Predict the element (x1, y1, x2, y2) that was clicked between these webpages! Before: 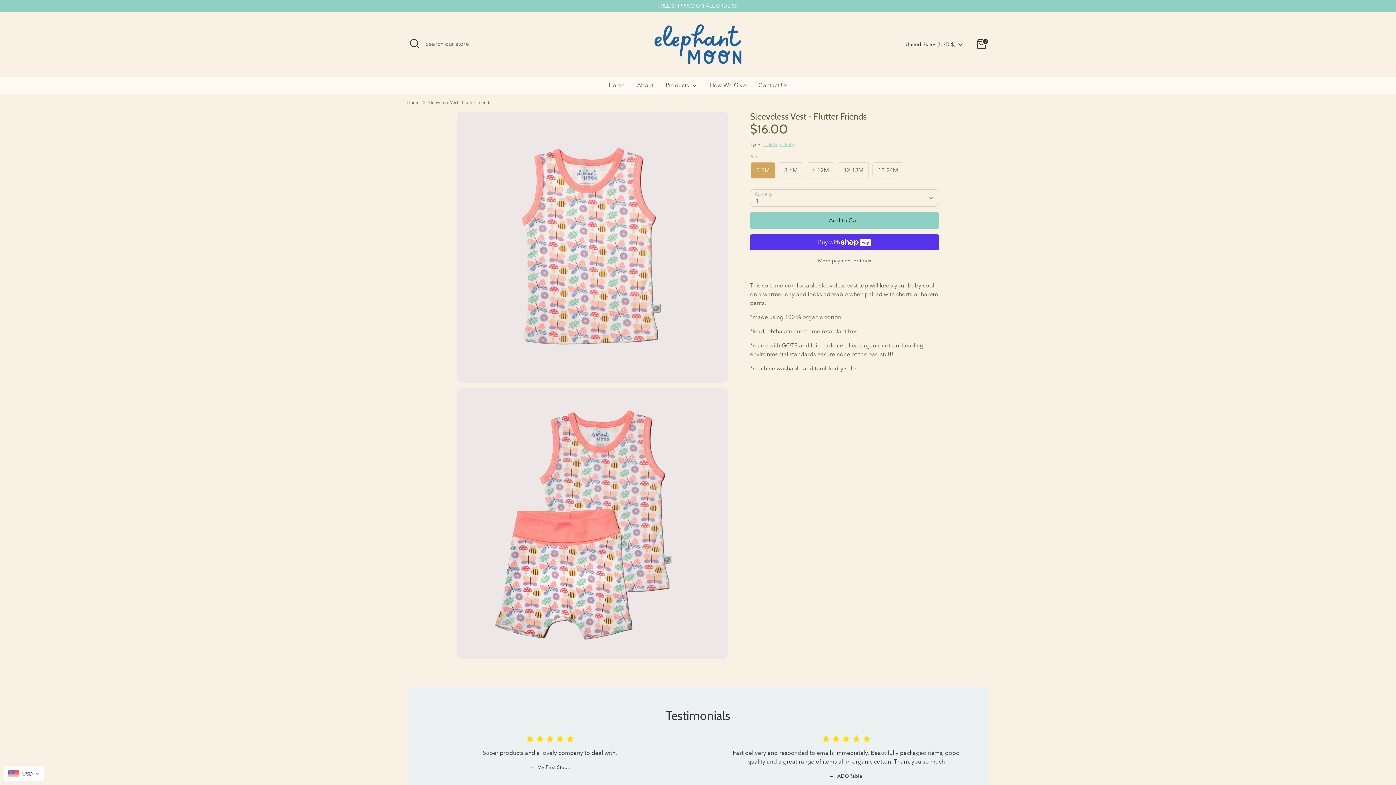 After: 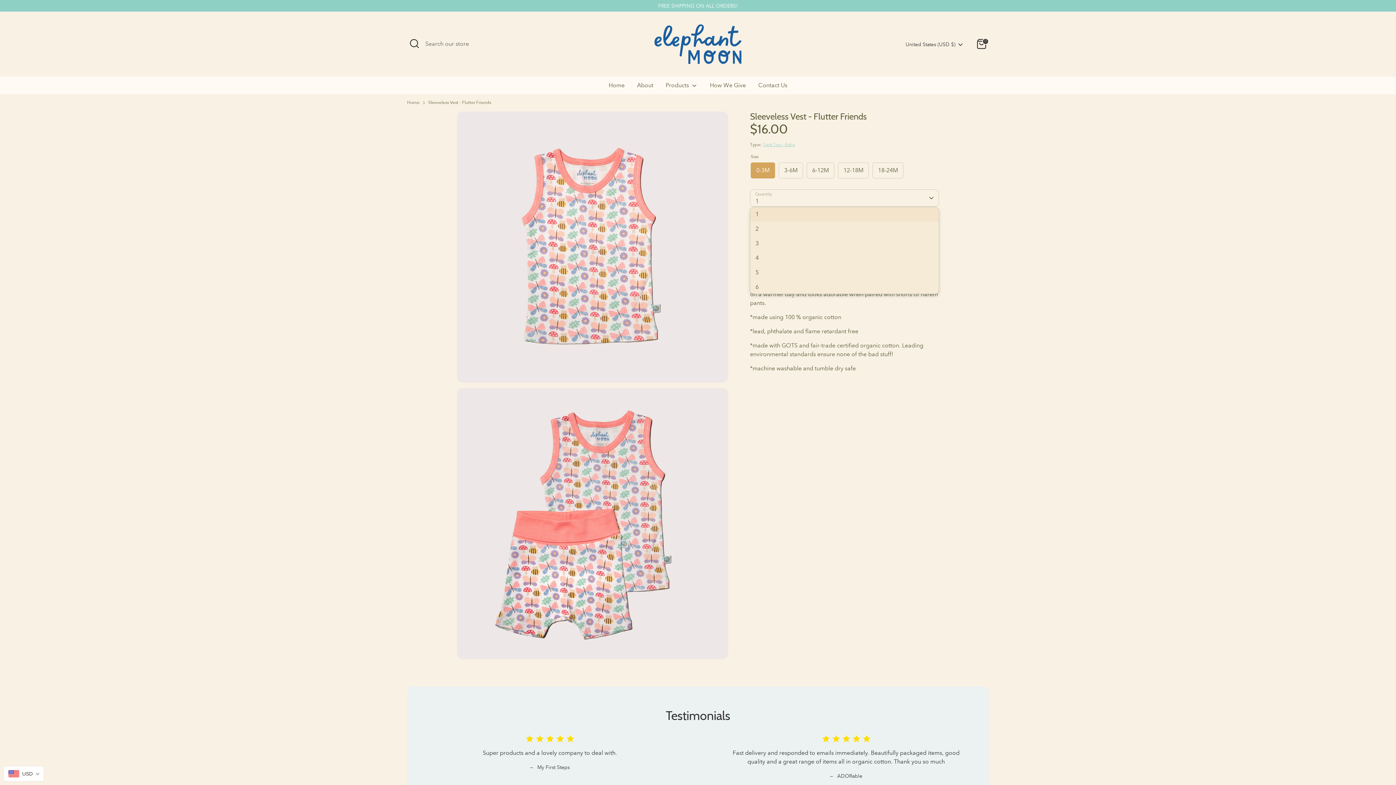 Action: label: 1 bbox: (750, 189, 939, 206)